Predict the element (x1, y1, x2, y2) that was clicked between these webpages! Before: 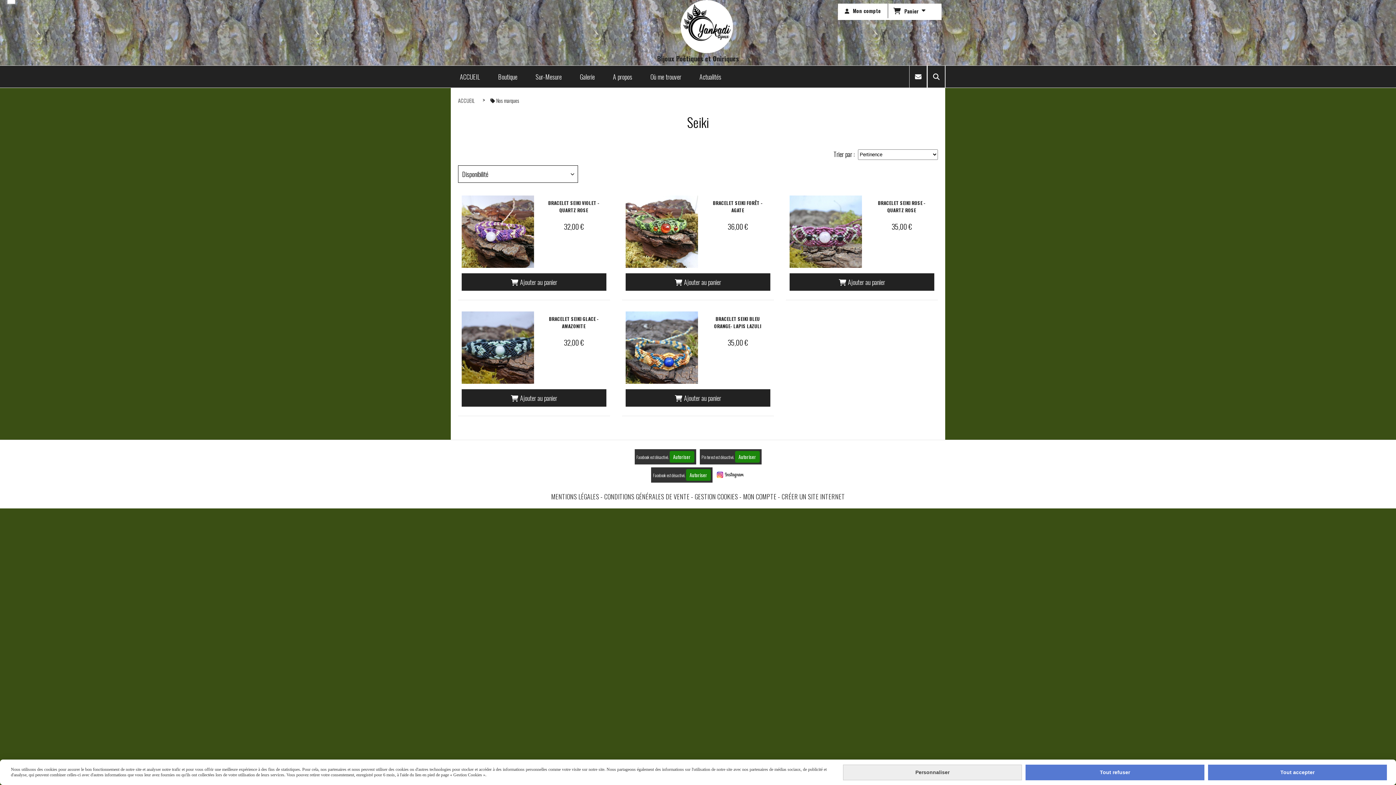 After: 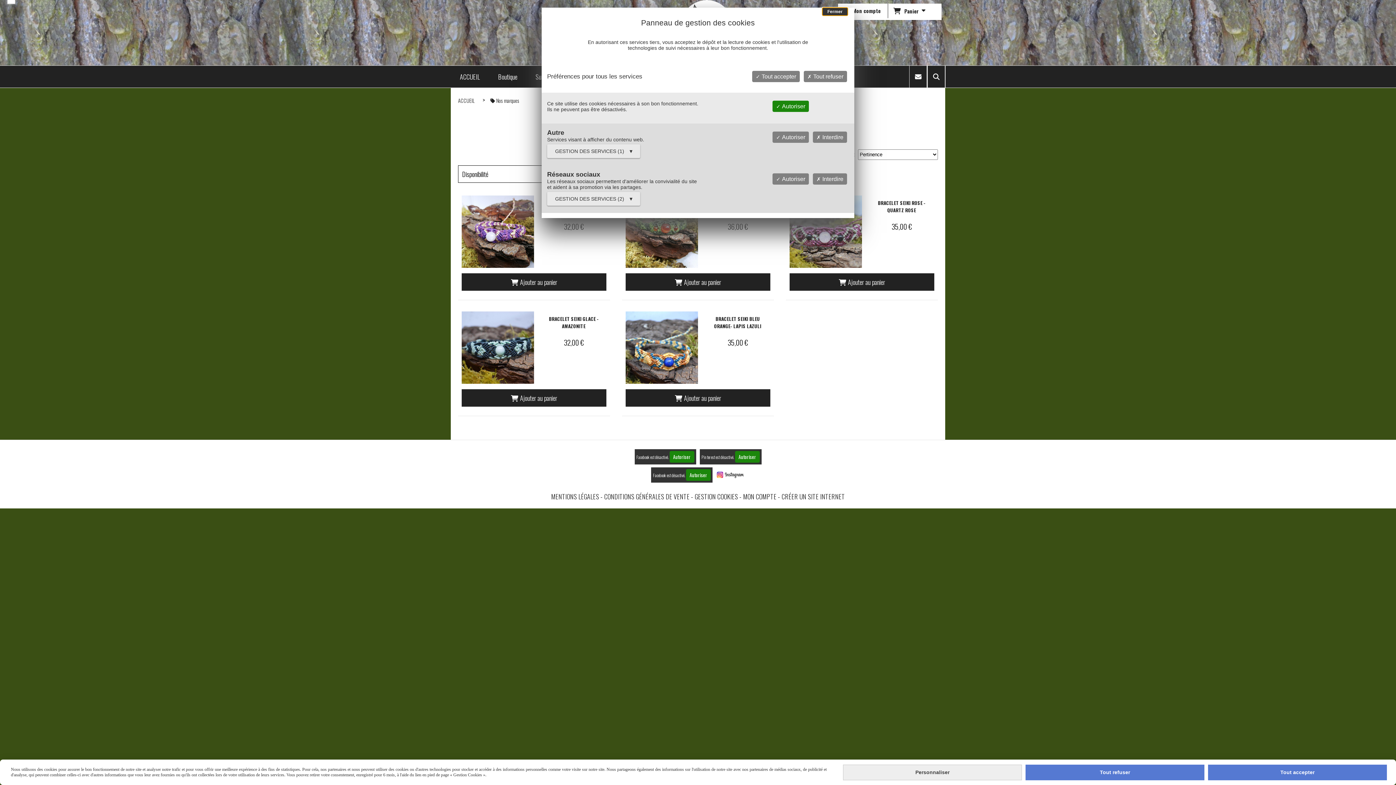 Action: bbox: (843, 764, 1022, 780) label: Personnaliser (fenêtre modale)